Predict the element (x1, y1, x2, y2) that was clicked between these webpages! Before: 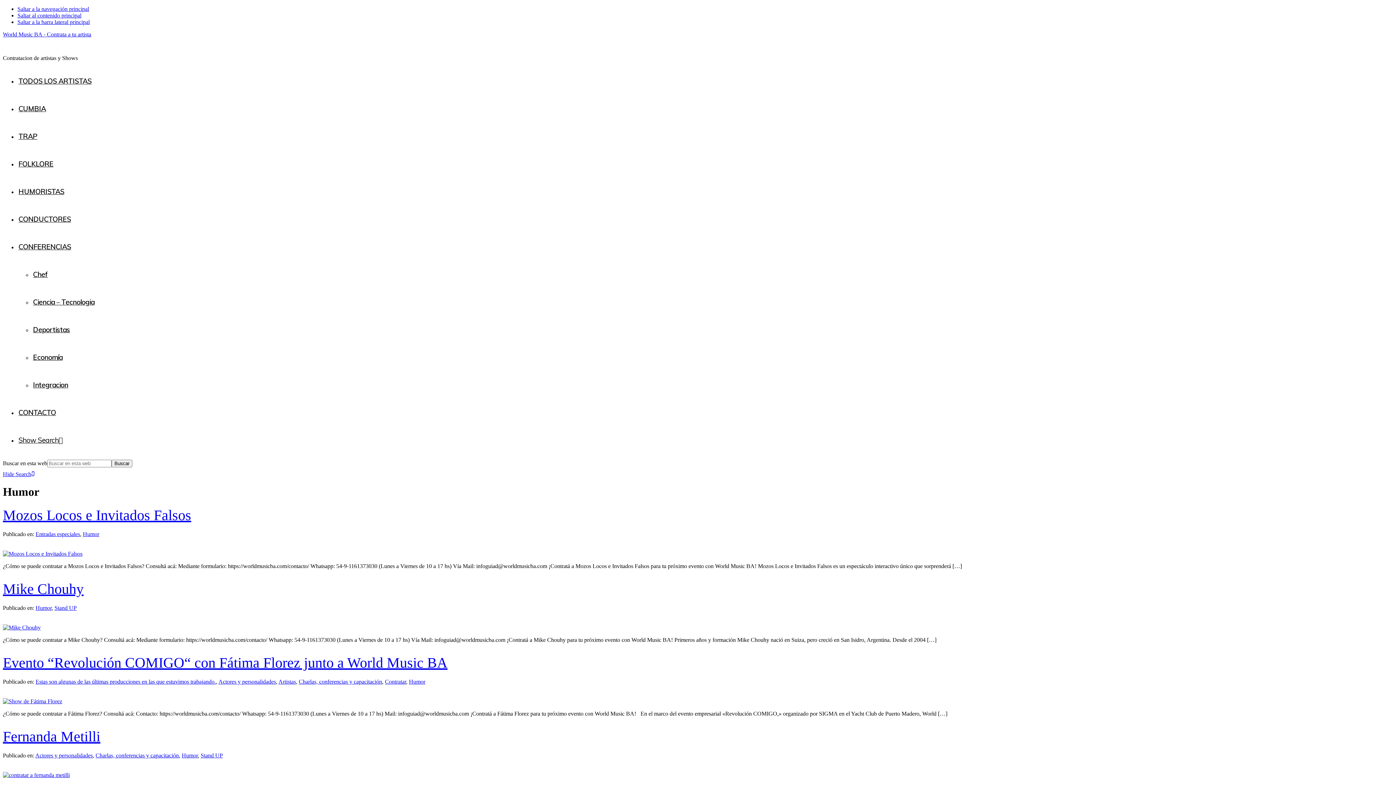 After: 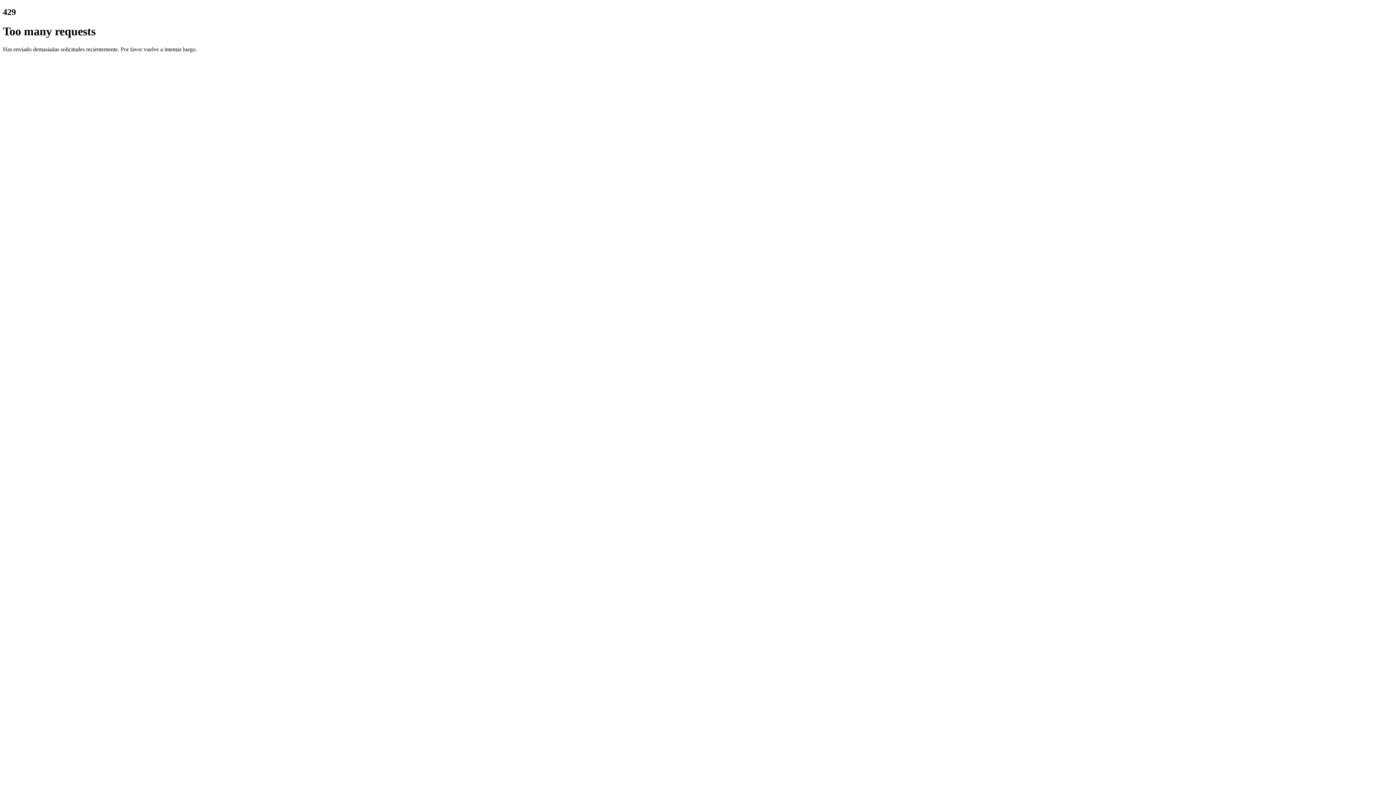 Action: bbox: (200, 752, 222, 758) label: Stand UP